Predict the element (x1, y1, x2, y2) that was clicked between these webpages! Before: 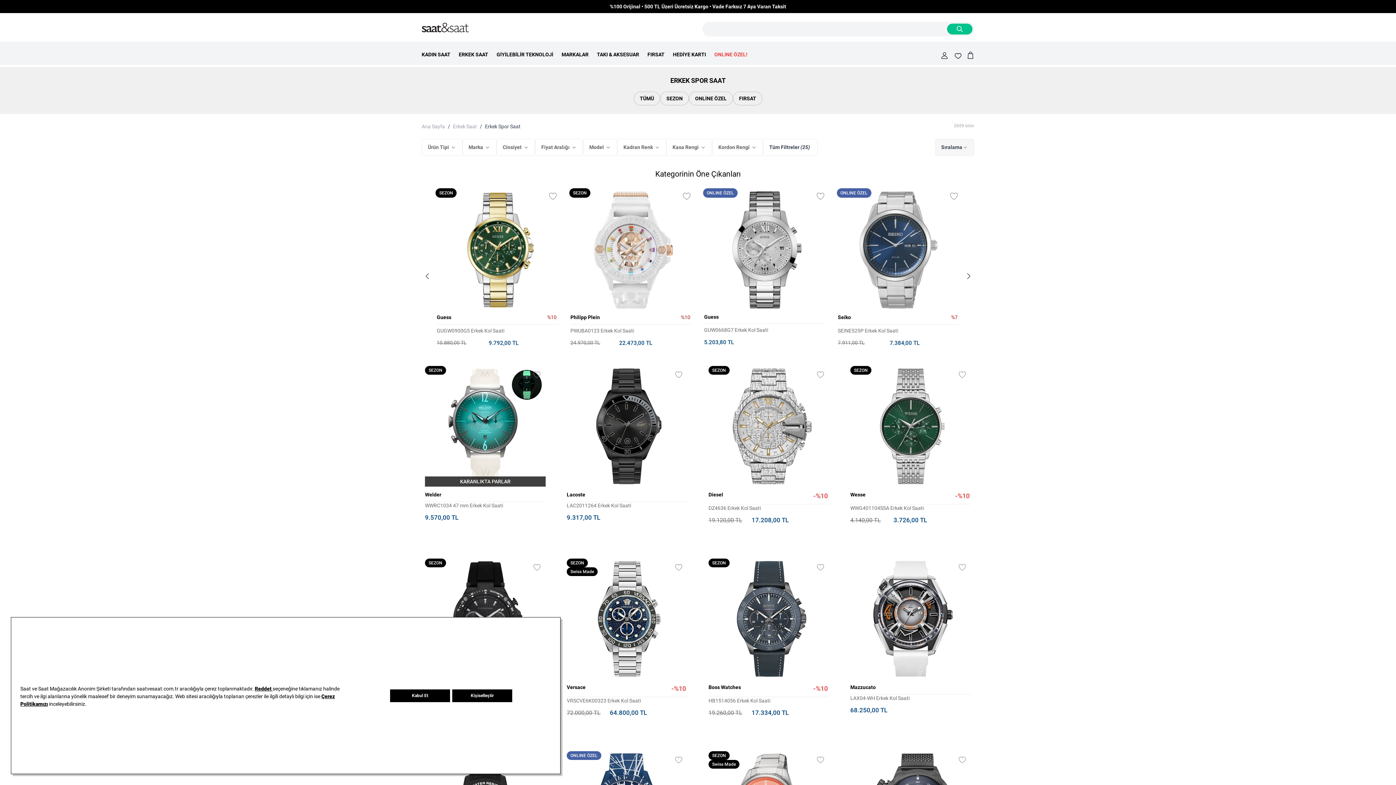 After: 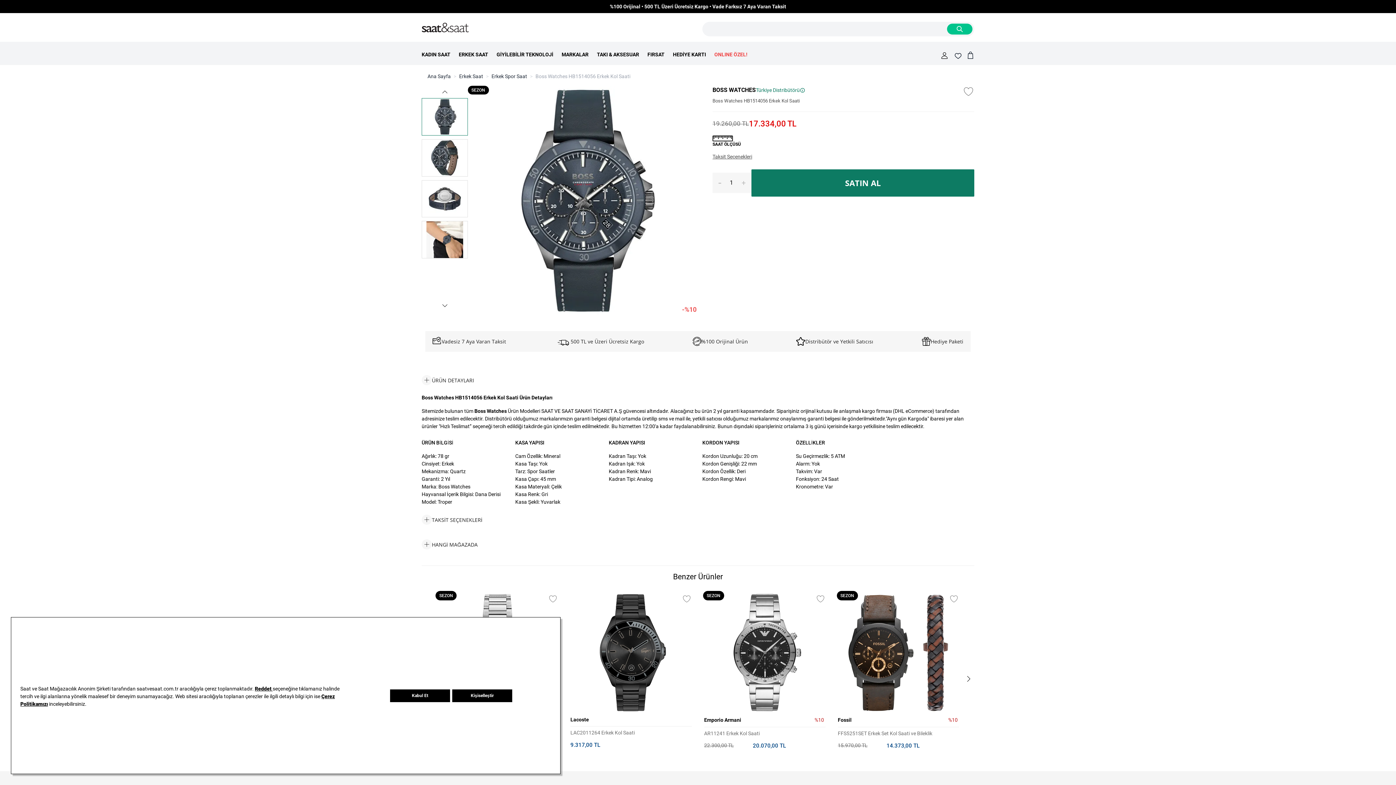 Action: label: HB1514056 Erkek Kol Saati bbox: (708, 697, 829, 705)